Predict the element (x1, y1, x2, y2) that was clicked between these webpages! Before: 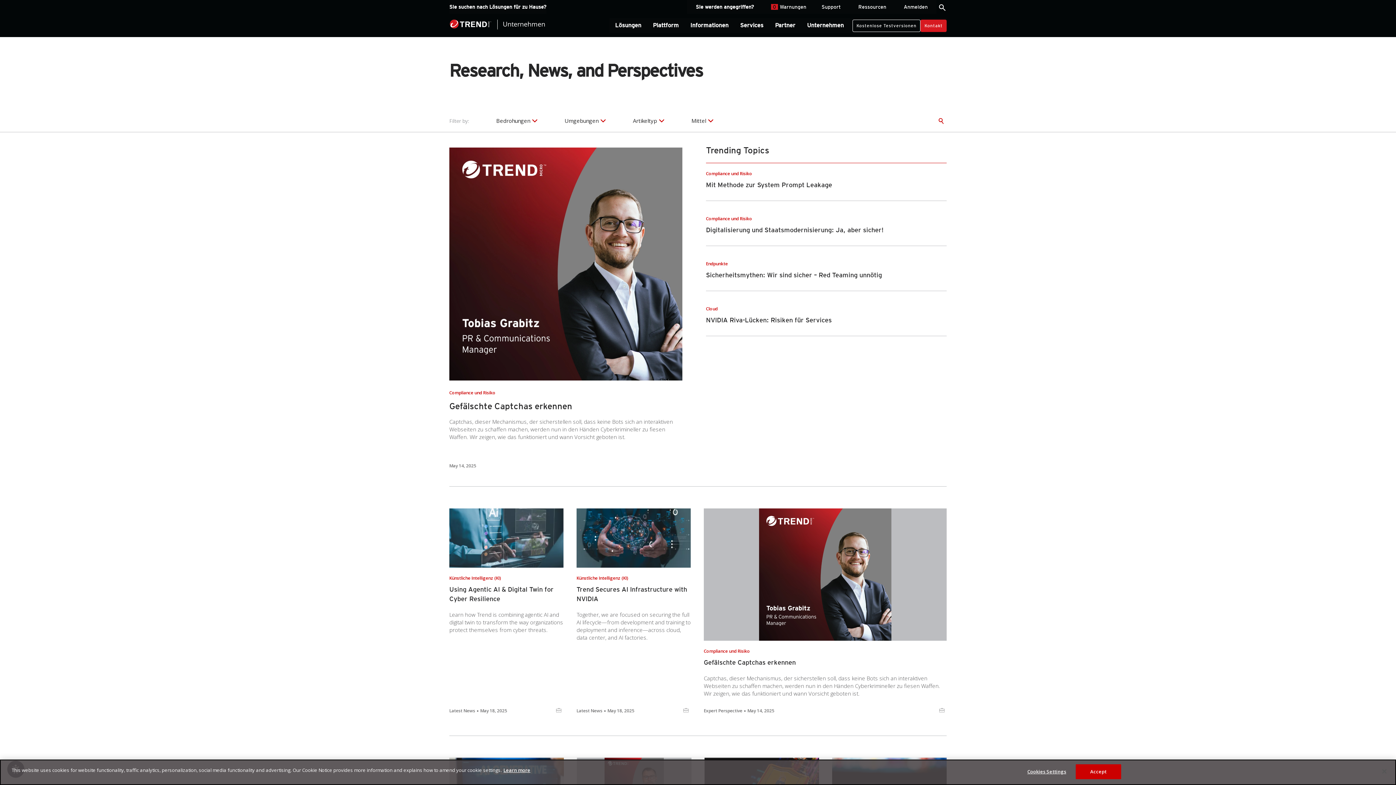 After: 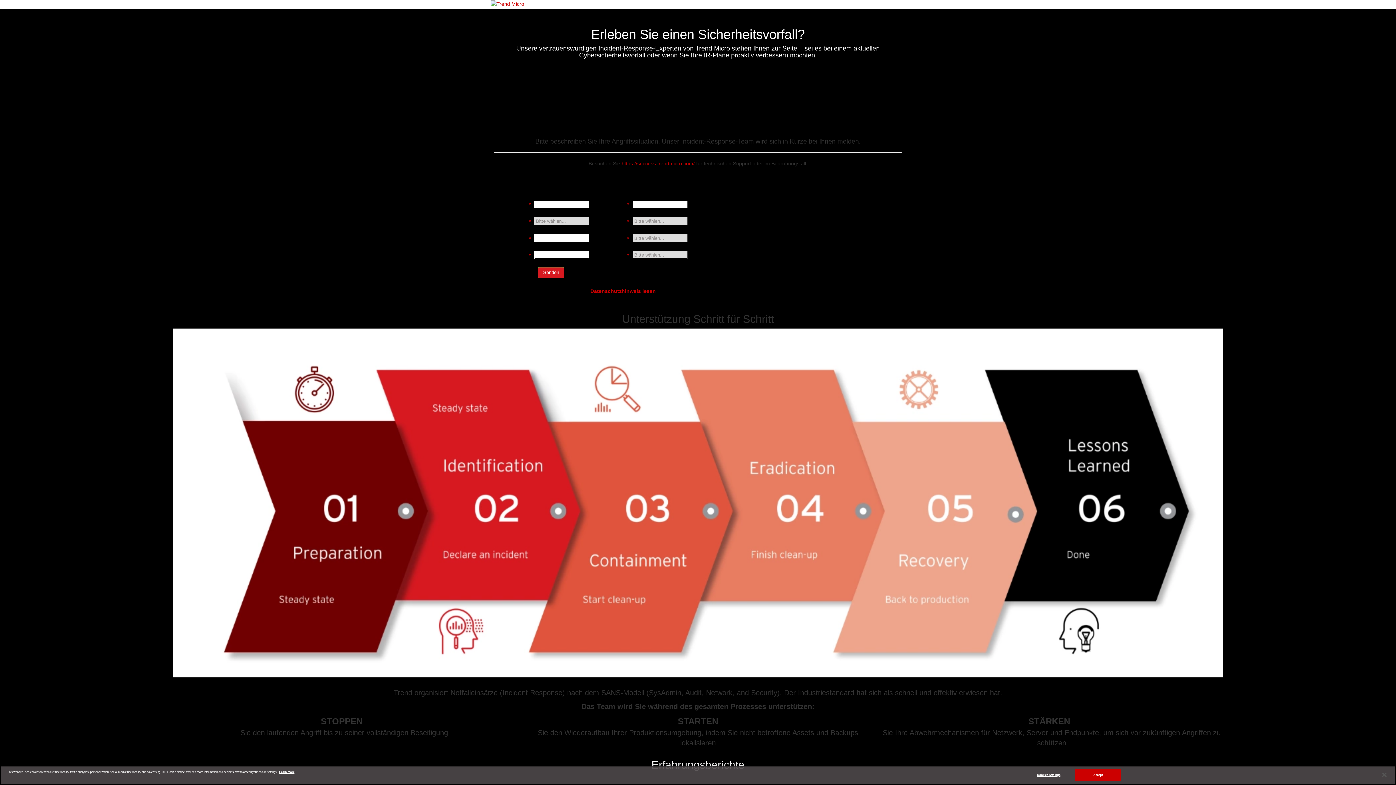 Action: label: Sie werden angegriffen? bbox: (687, 0, 762, 13)